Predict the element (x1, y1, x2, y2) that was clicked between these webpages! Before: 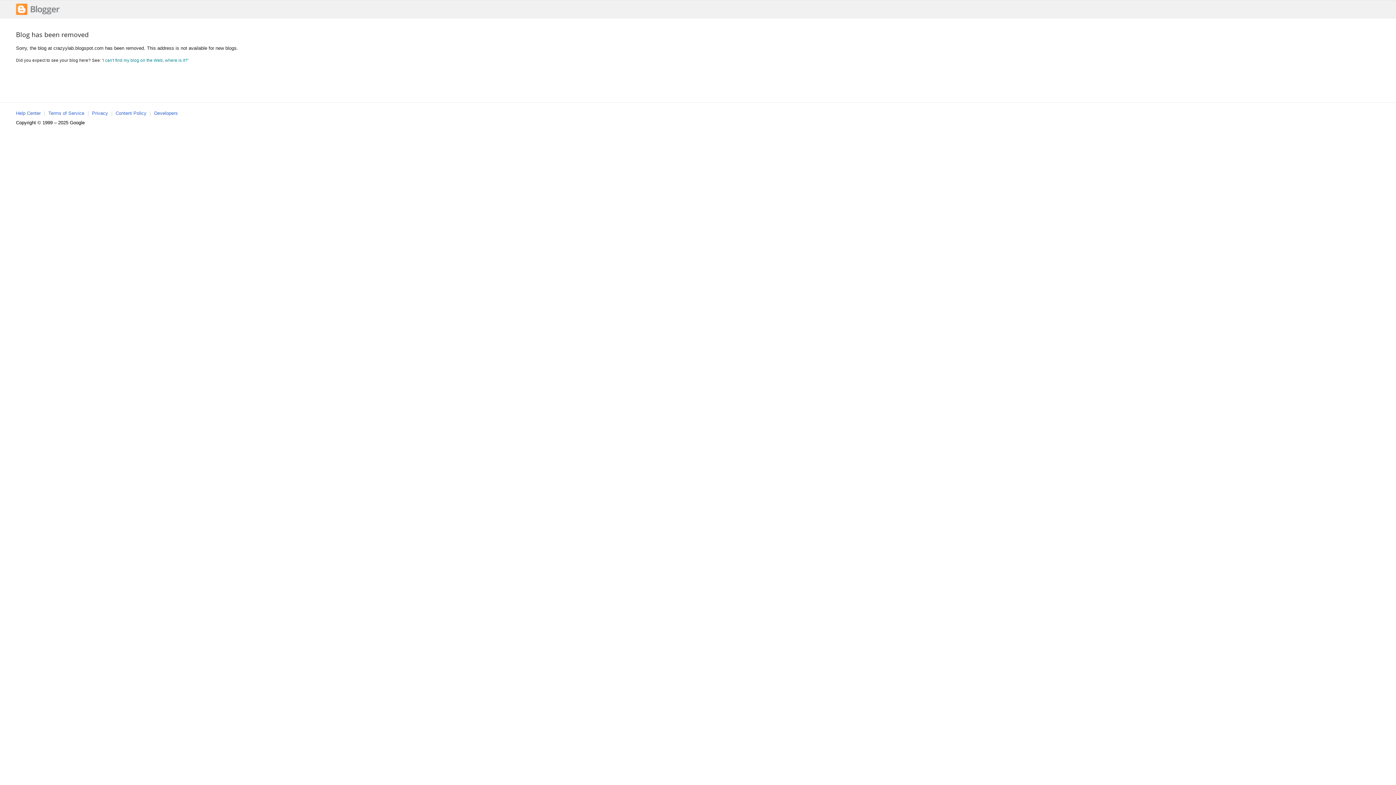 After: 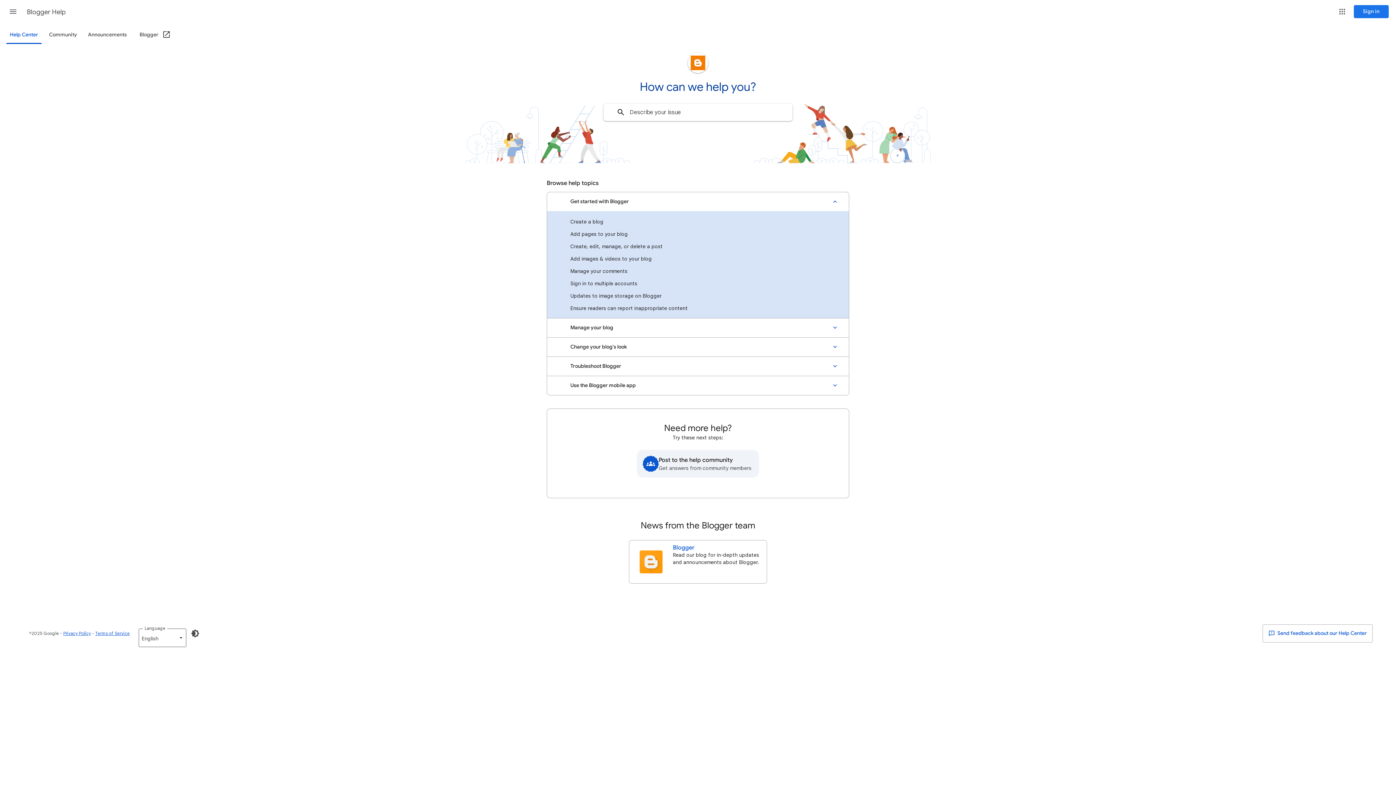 Action: label: Help Center bbox: (16, 110, 40, 116)